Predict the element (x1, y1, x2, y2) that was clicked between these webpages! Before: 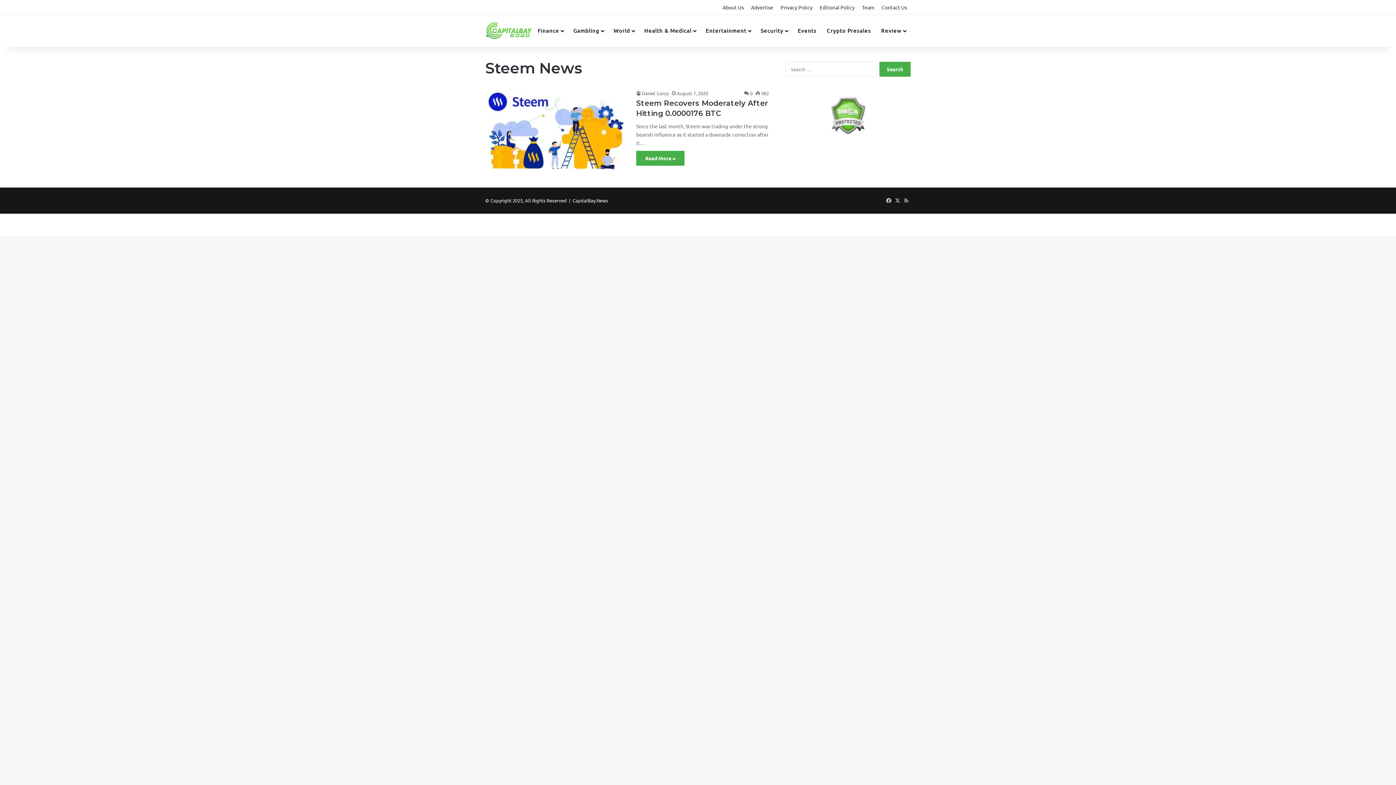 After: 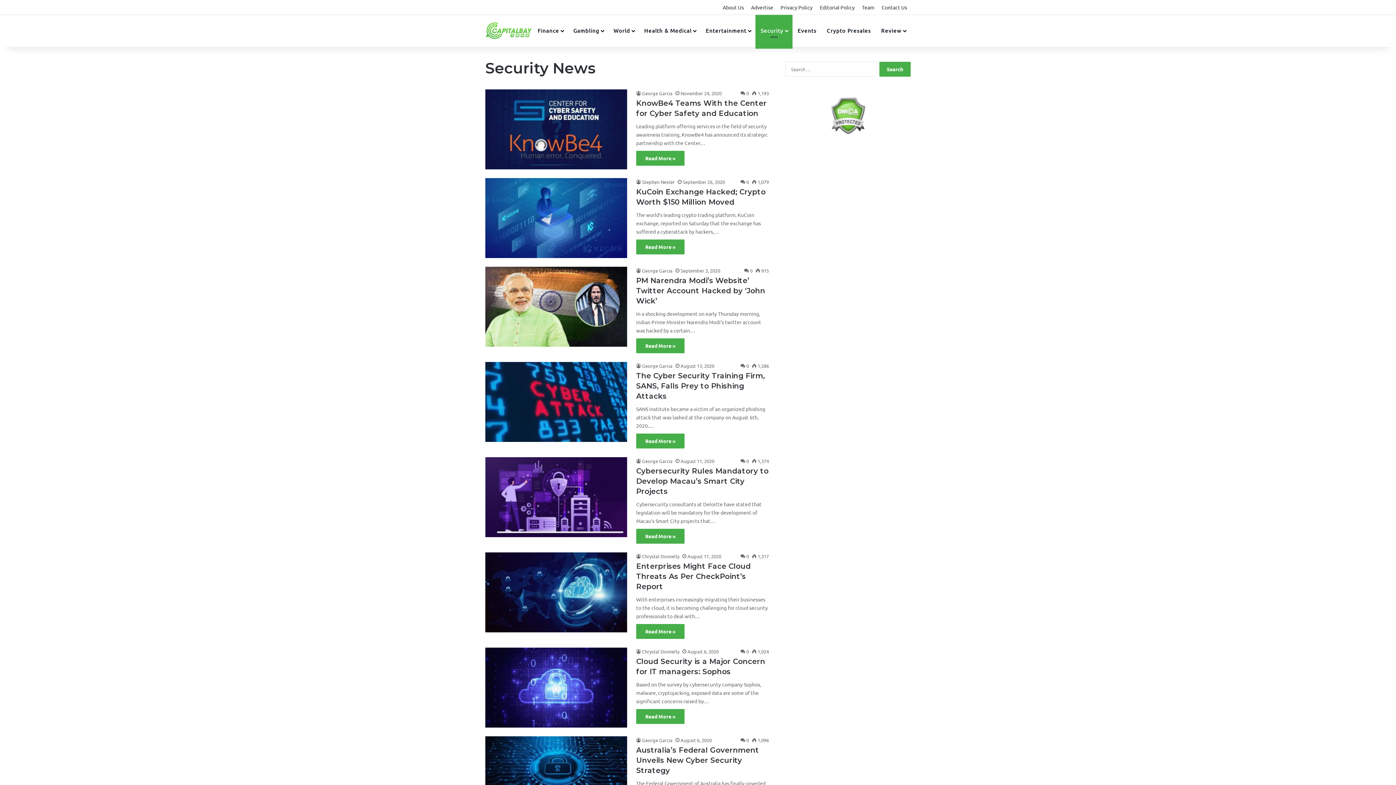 Action: label: Security bbox: (755, 14, 792, 46)